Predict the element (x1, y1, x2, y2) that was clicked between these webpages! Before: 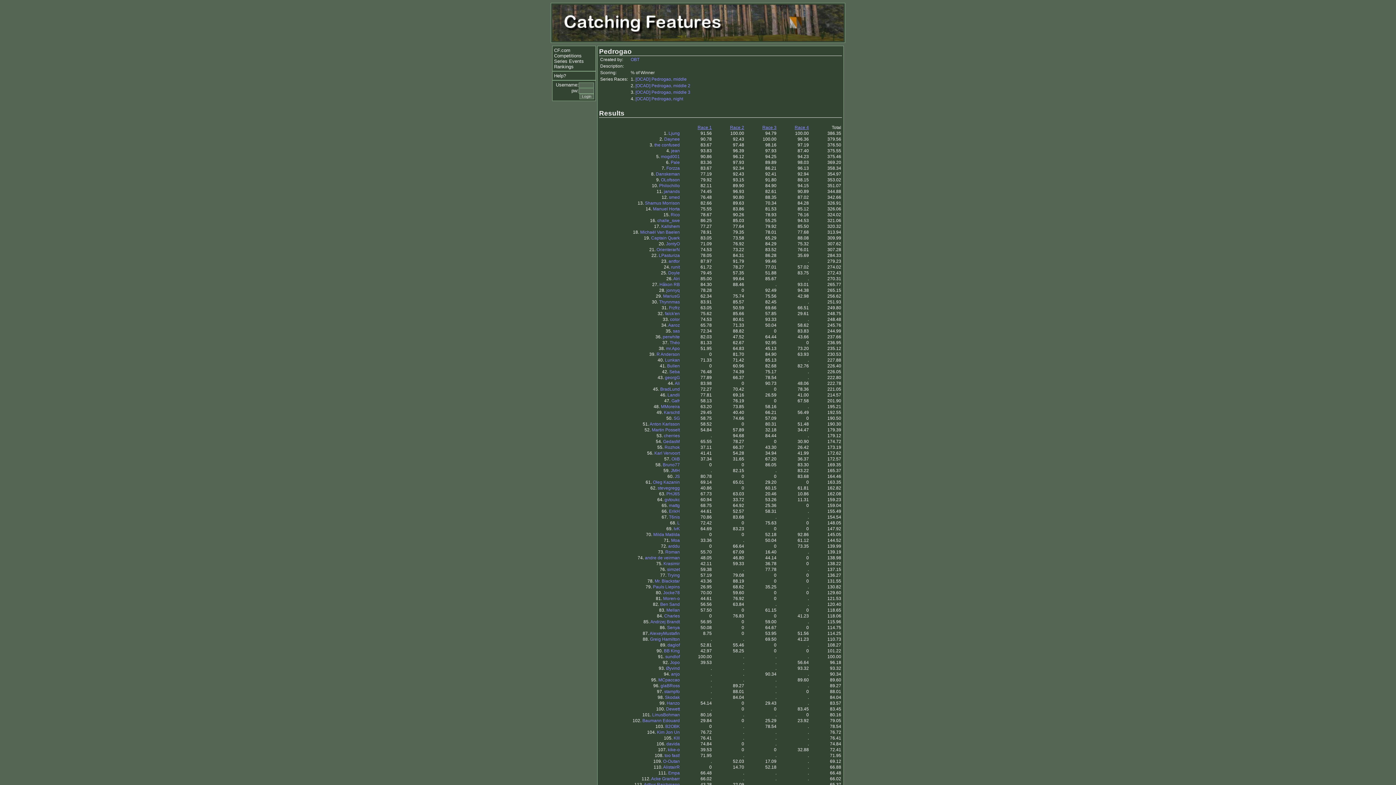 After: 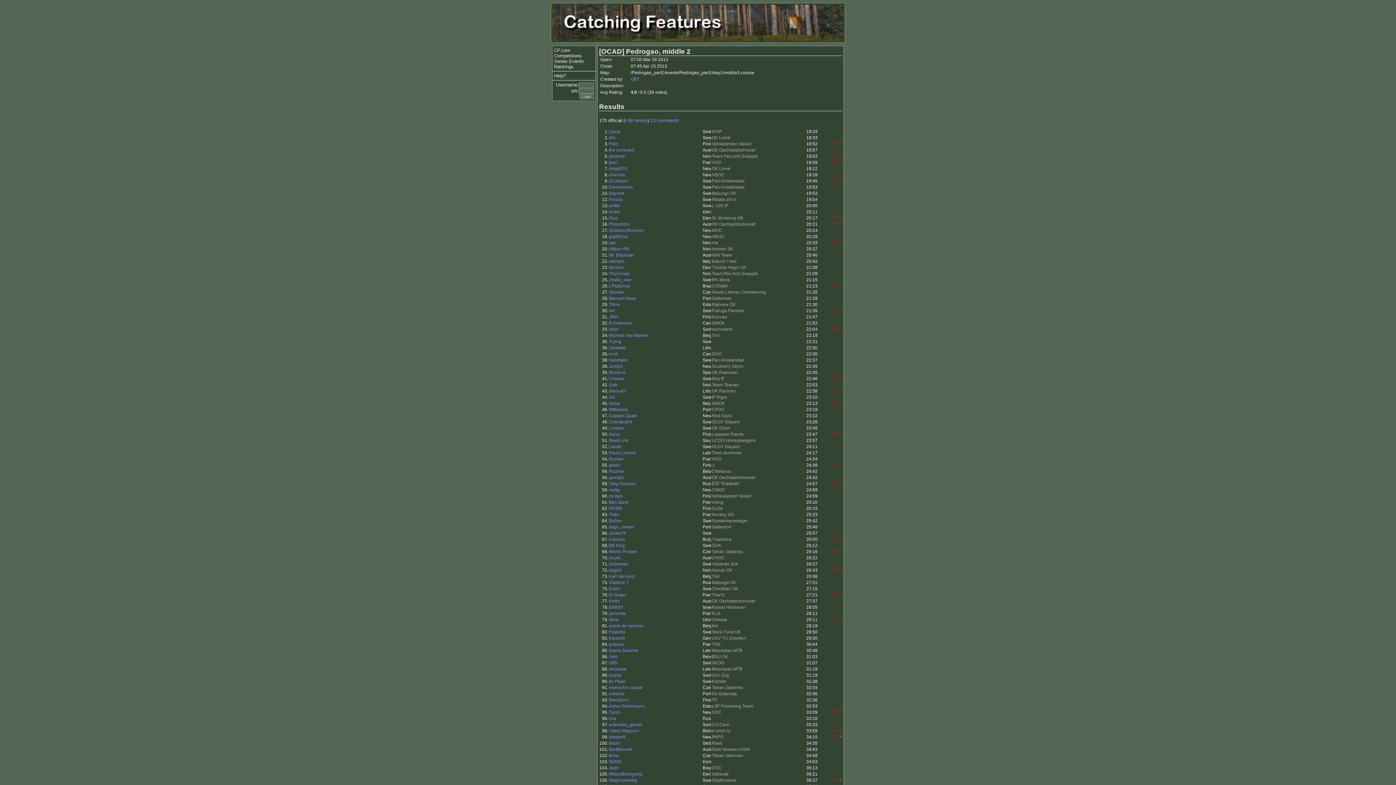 Action: label: Race 2 bbox: (730, 125, 744, 130)